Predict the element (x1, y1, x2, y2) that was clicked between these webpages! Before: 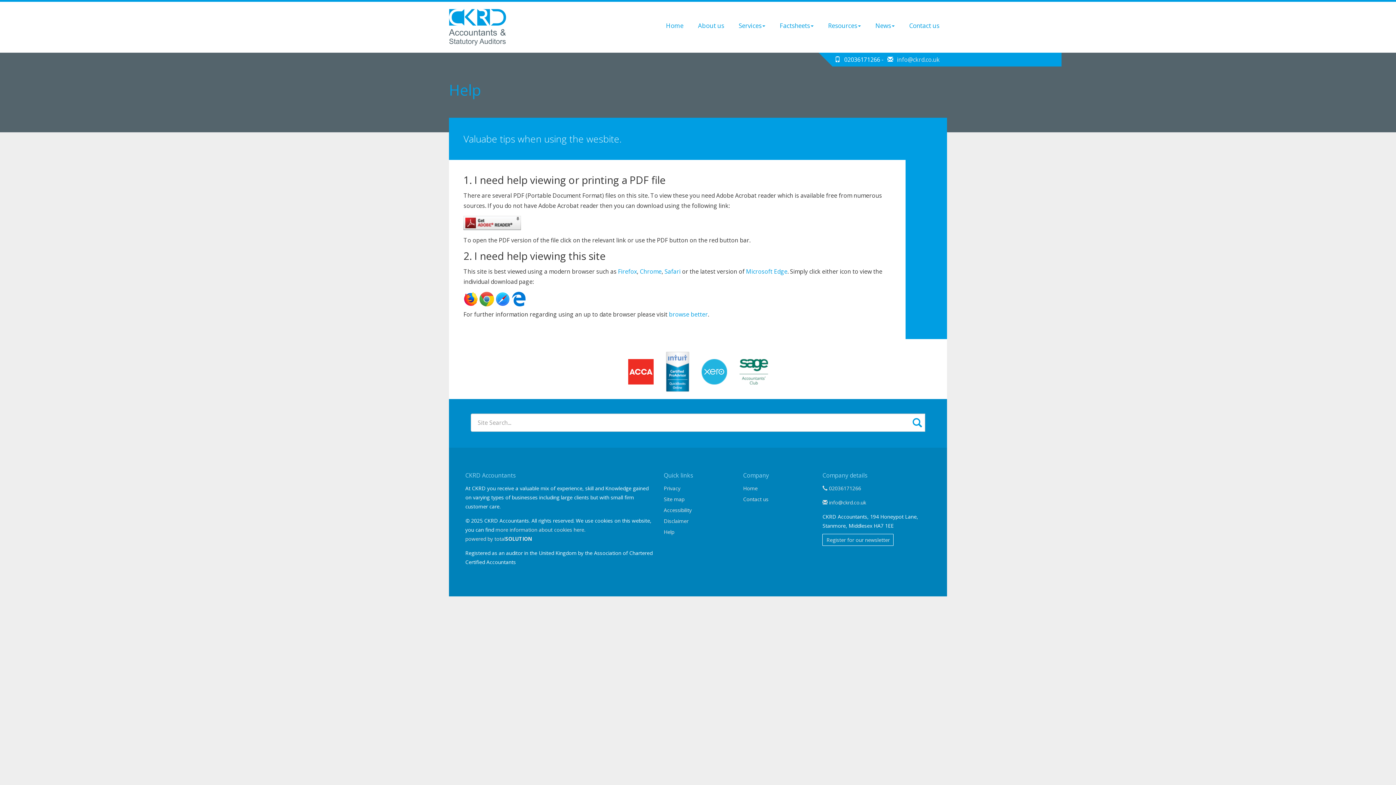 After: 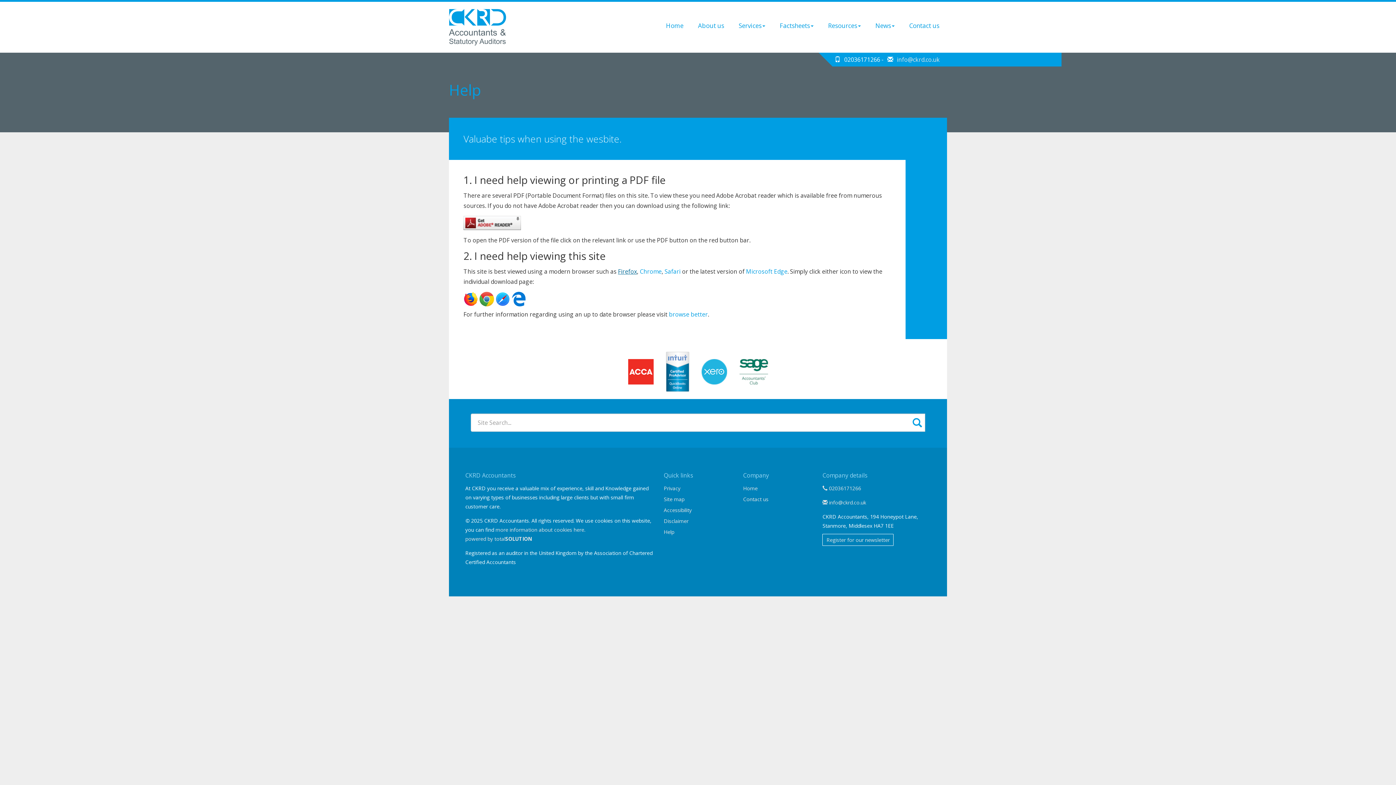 Action: label: Firefox bbox: (618, 267, 637, 275)